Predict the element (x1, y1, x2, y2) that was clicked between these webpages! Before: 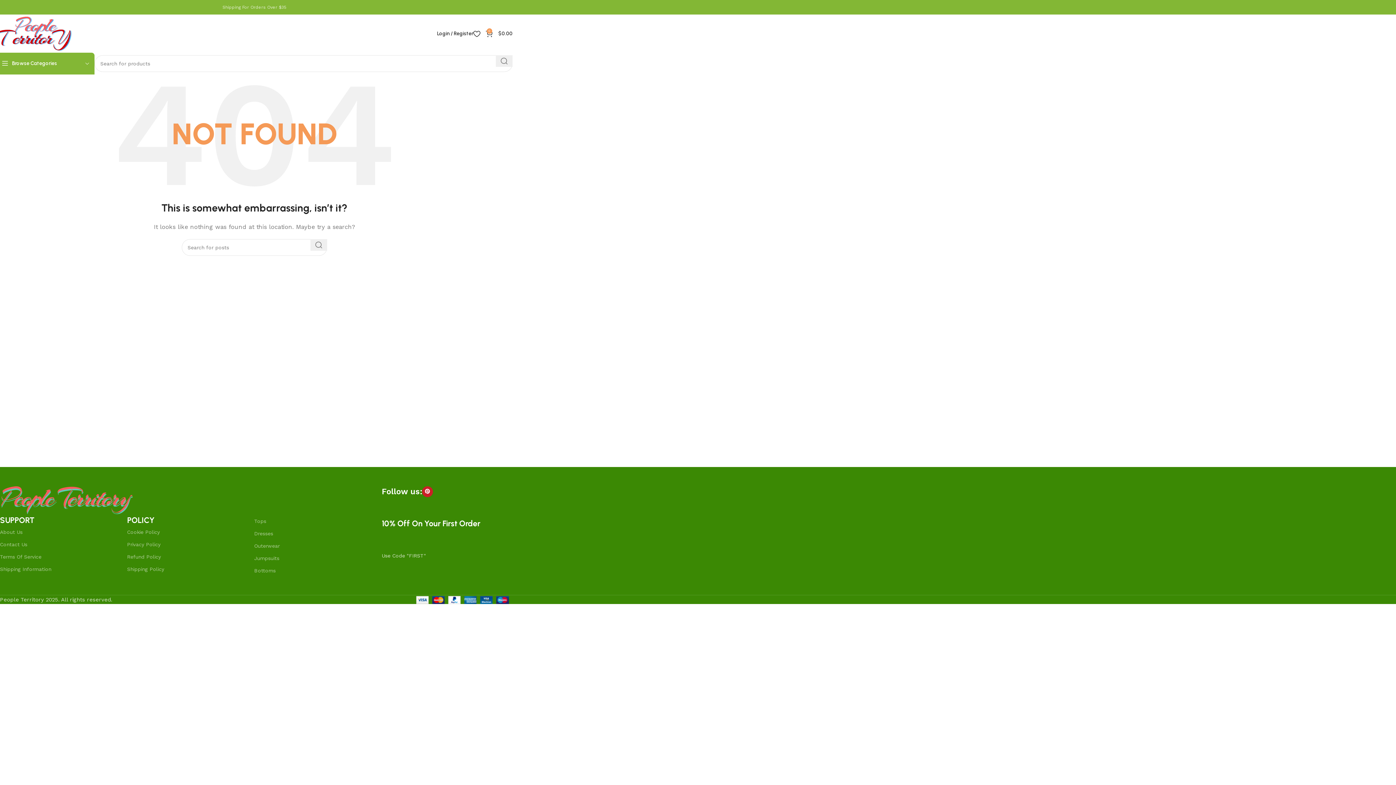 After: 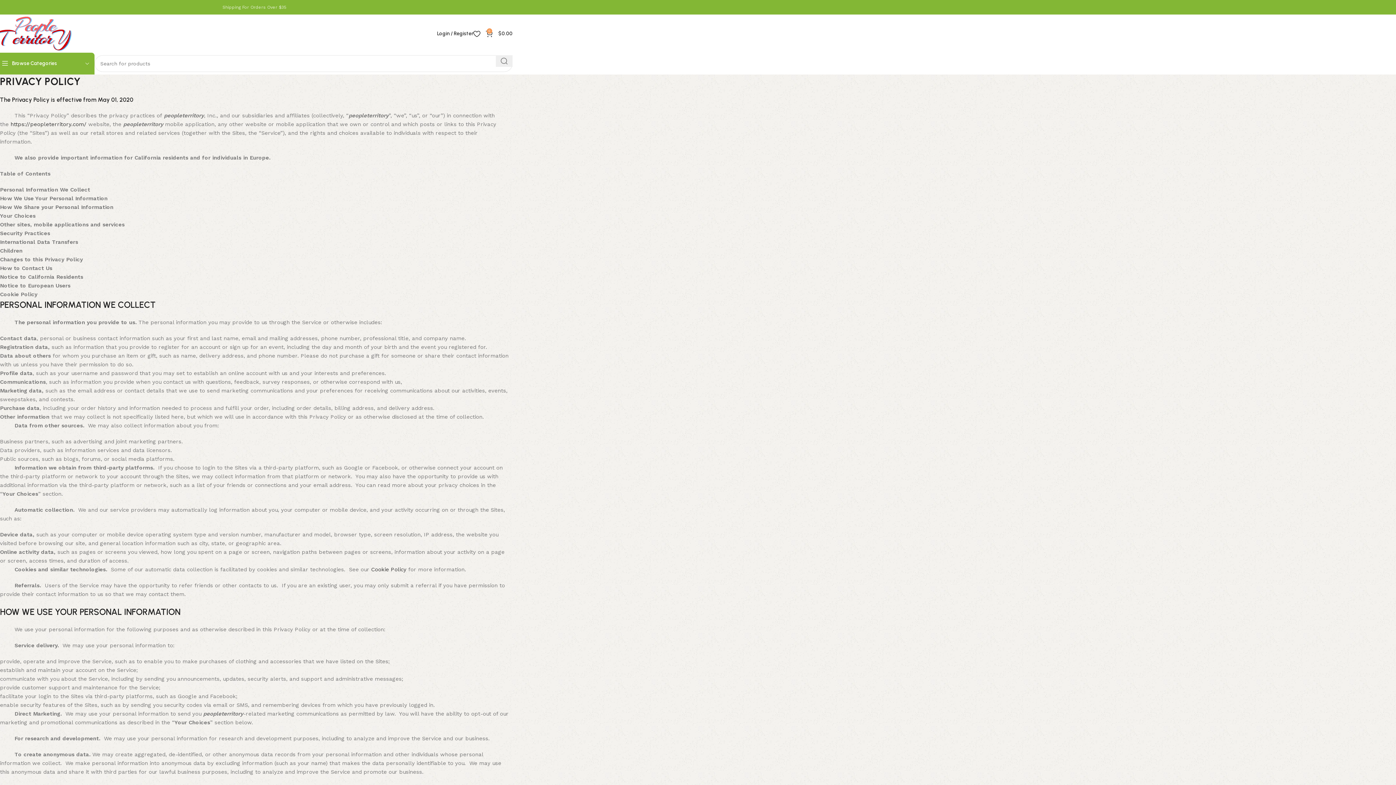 Action: bbox: (127, 538, 254, 550) label: Privacy Policy